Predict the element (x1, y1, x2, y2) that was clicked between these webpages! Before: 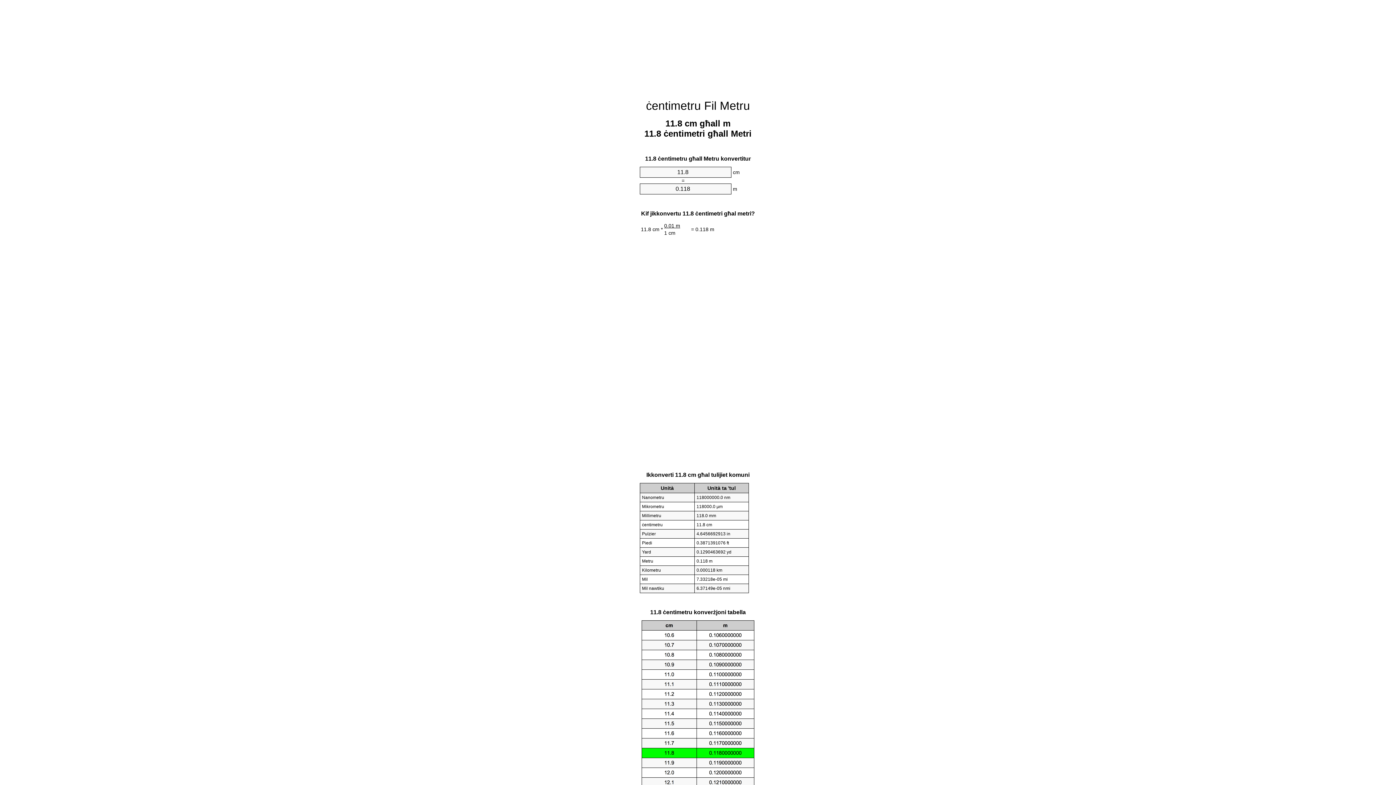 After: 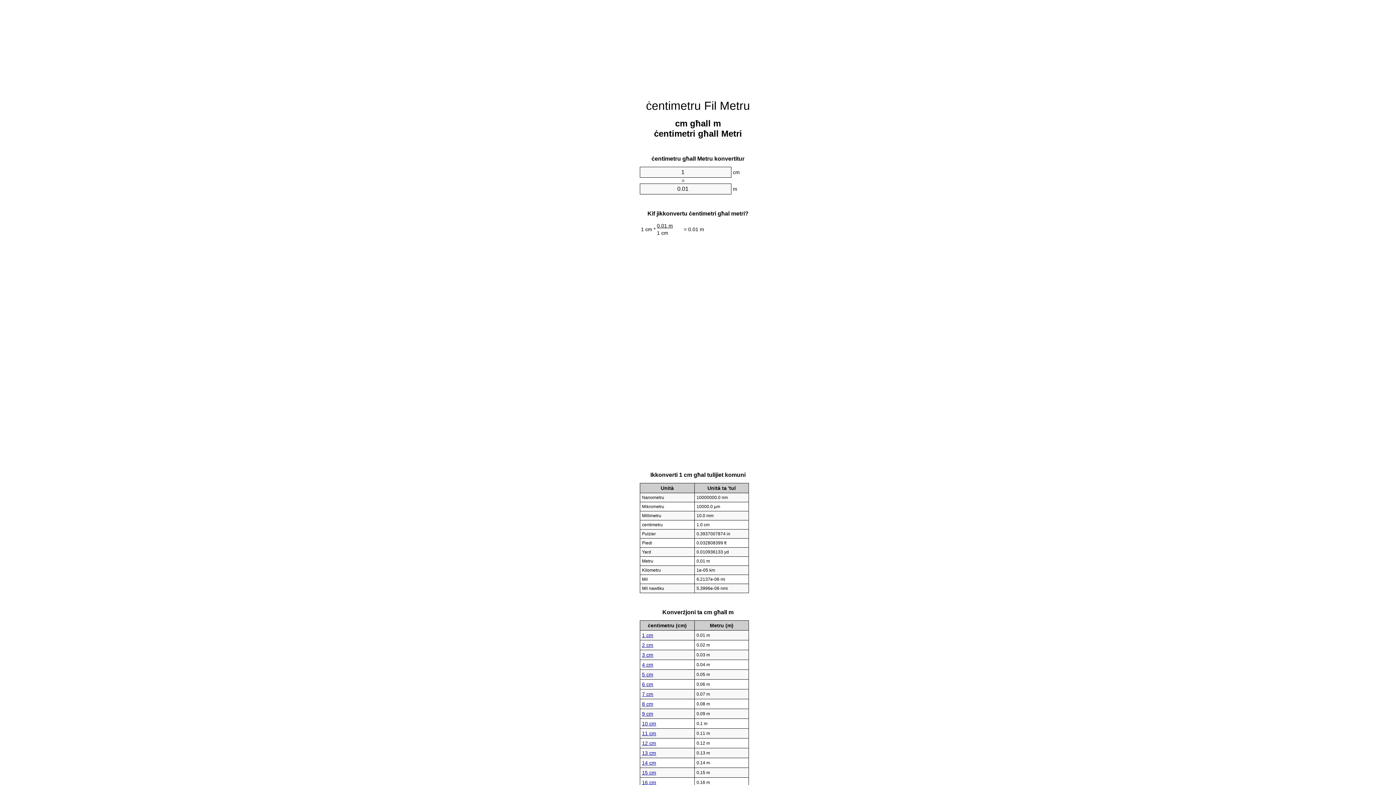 Action: bbox: (646, 99, 750, 112) label: ċentimetru Fil Metru